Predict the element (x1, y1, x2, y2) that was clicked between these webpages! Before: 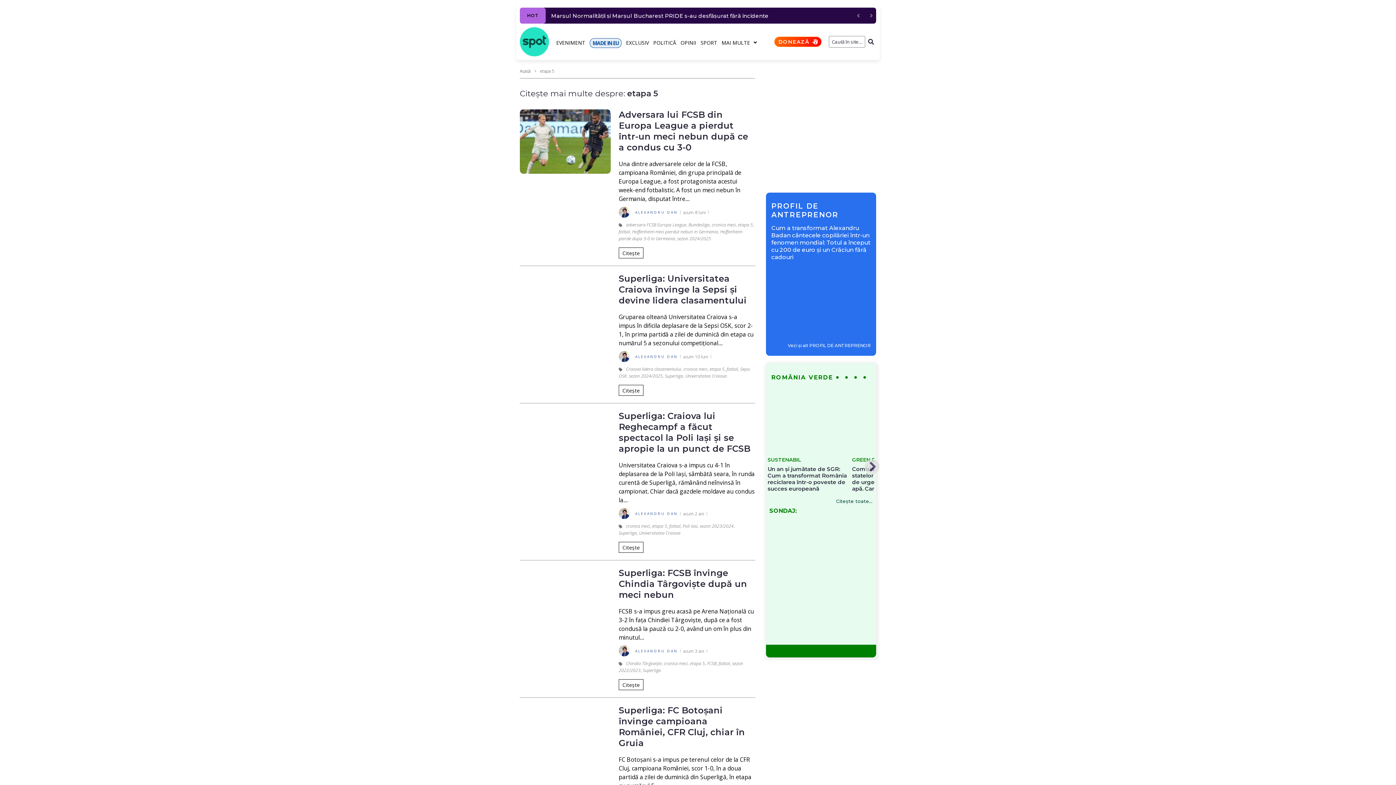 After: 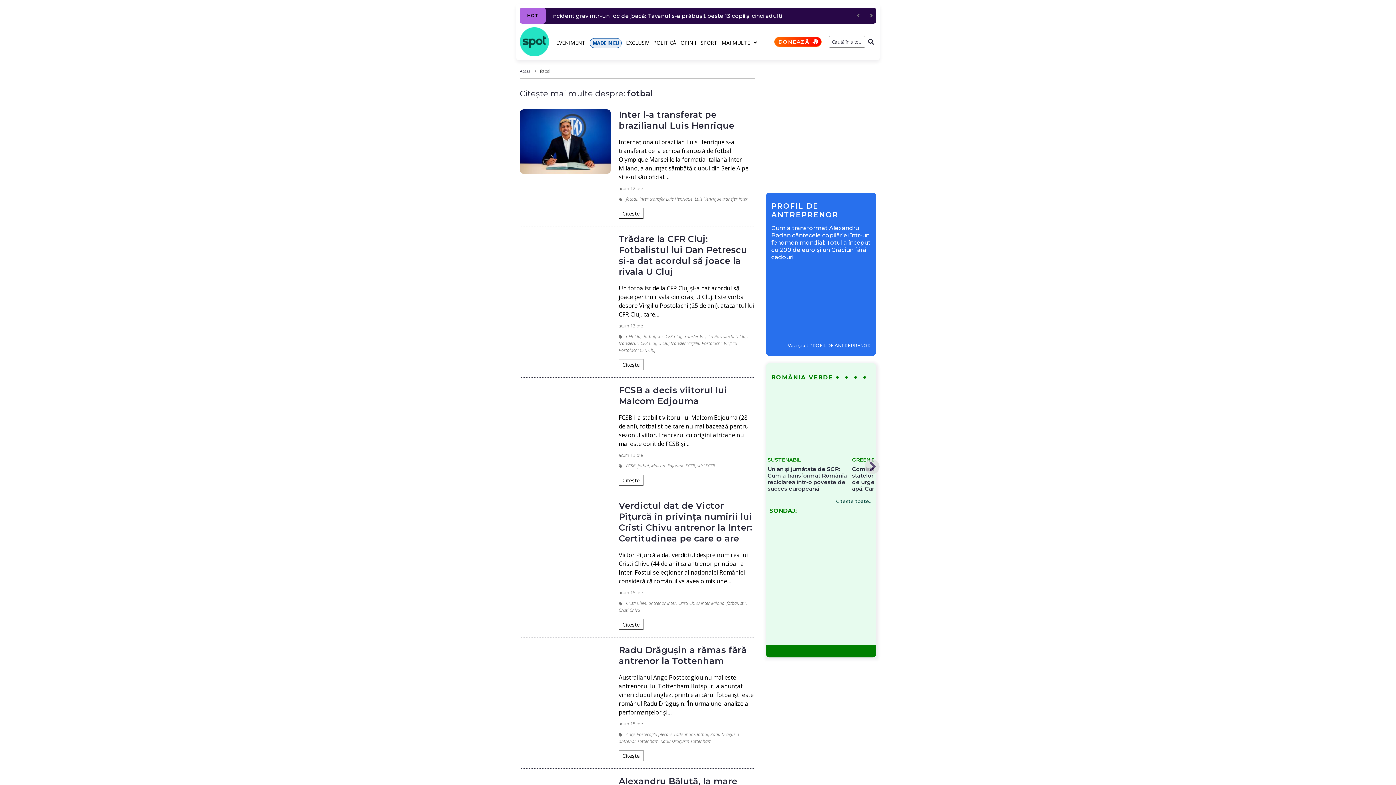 Action: label: fotbal bbox: (718, 660, 730, 666)